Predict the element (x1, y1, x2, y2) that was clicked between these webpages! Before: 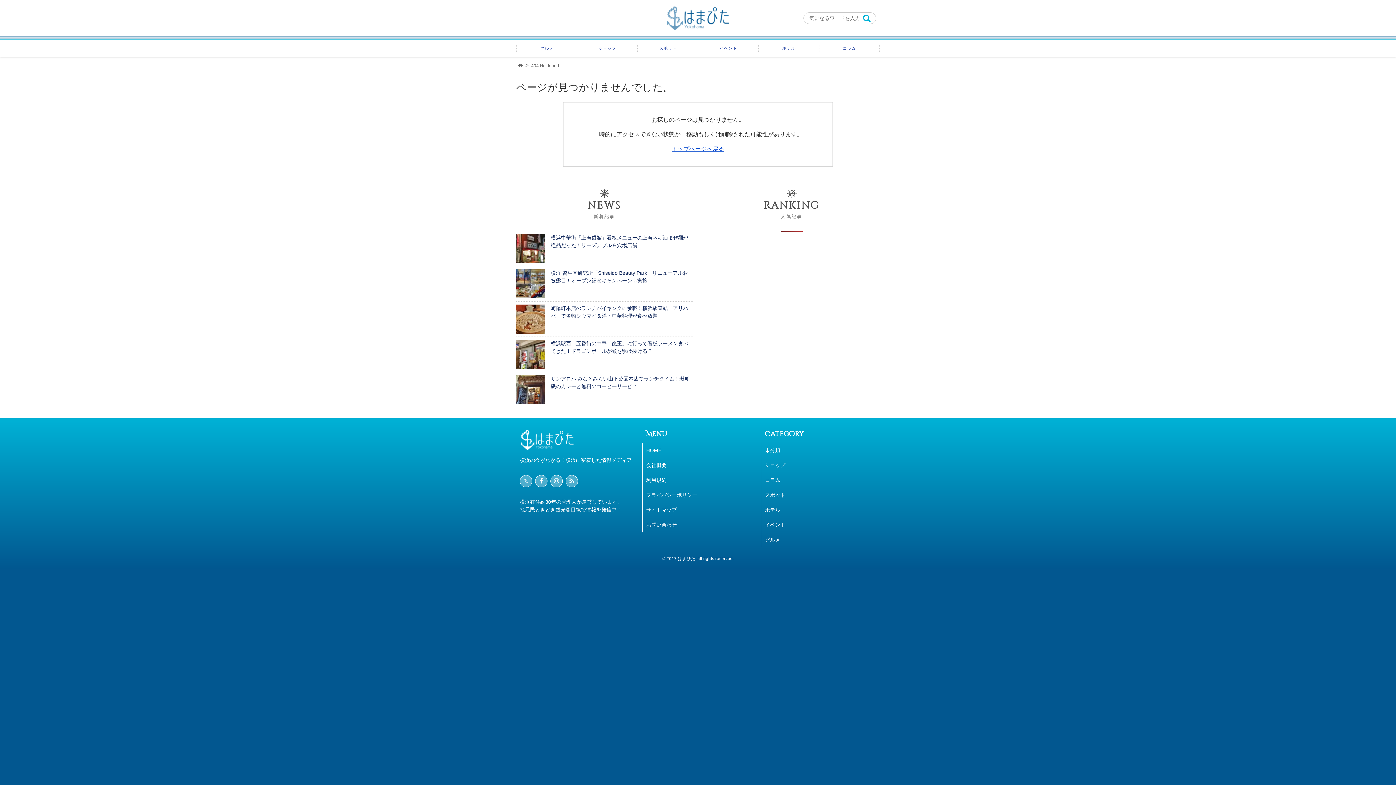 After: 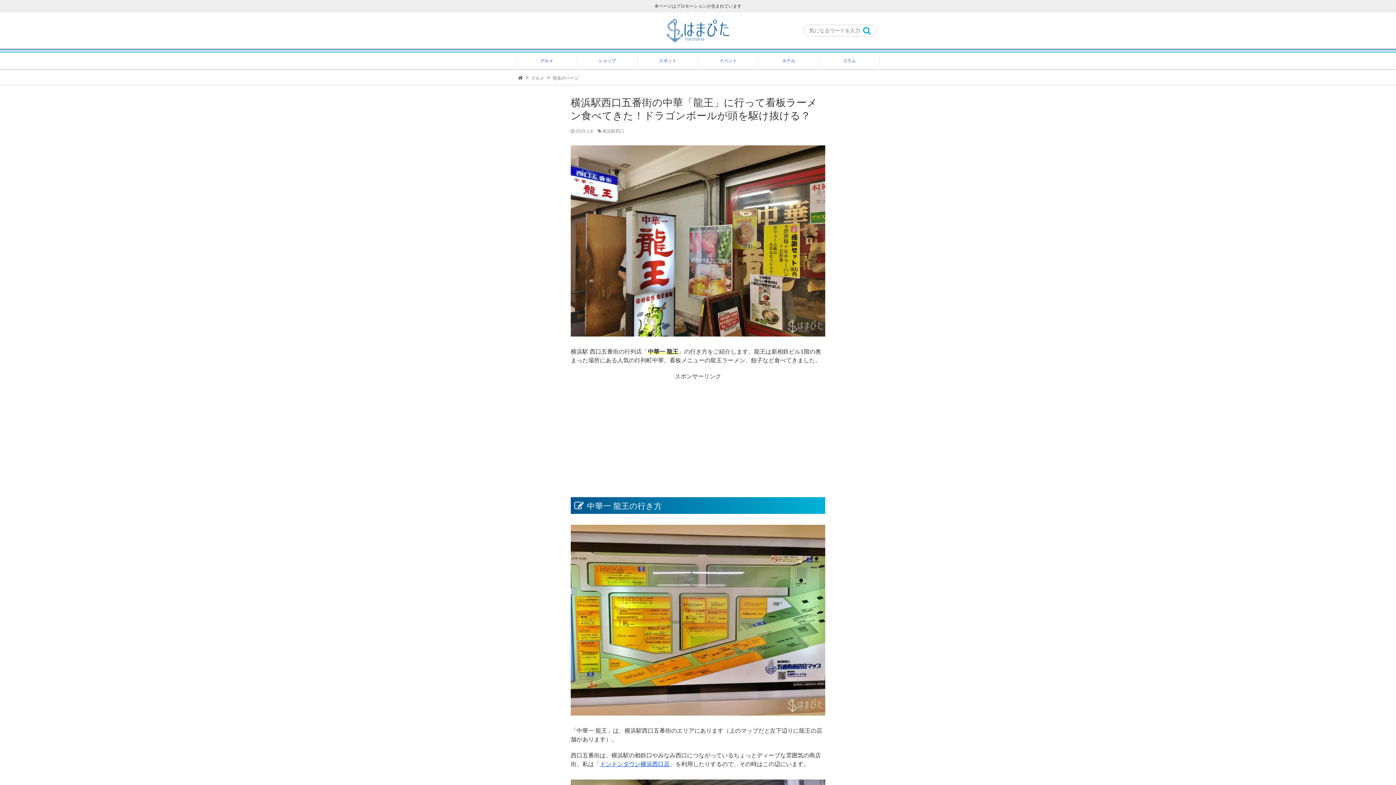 Action: bbox: (516, 336, 692, 372) label: 横浜駅西口五番街の中華「龍王」に行って看板ラーメン食べてきた！ドラゴンボールが頭を駆け抜ける？